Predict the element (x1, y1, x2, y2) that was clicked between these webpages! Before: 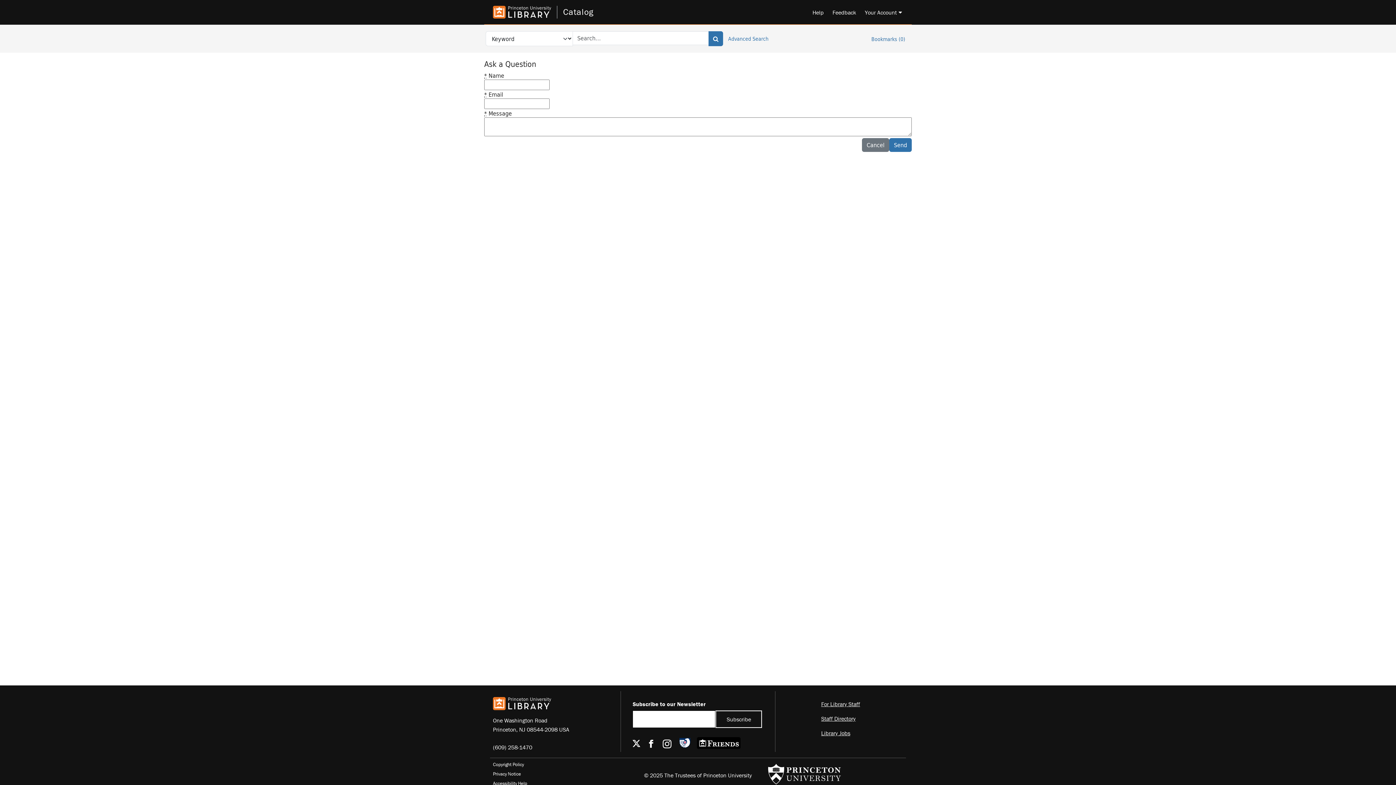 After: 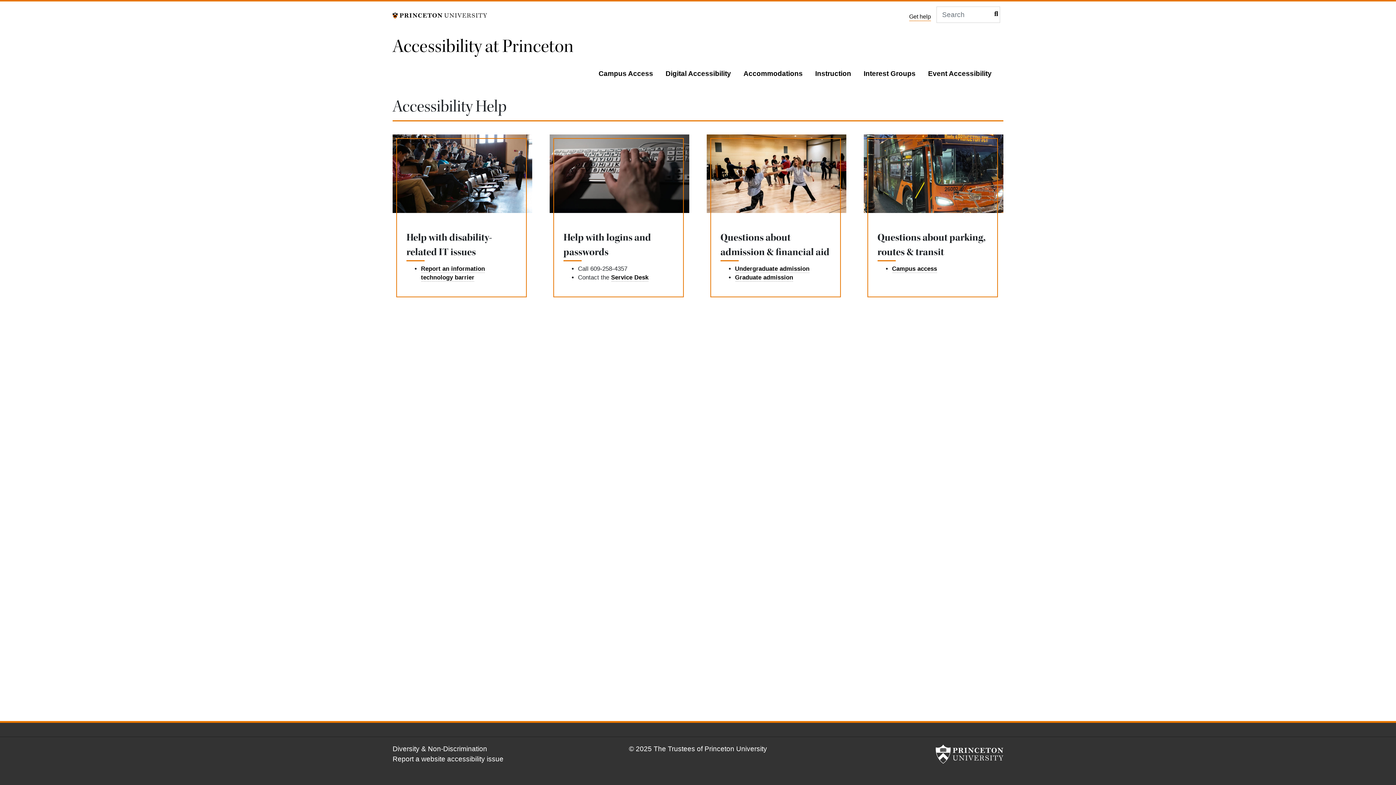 Action: label: Accessibility Help bbox: (493, 780, 527, 786)